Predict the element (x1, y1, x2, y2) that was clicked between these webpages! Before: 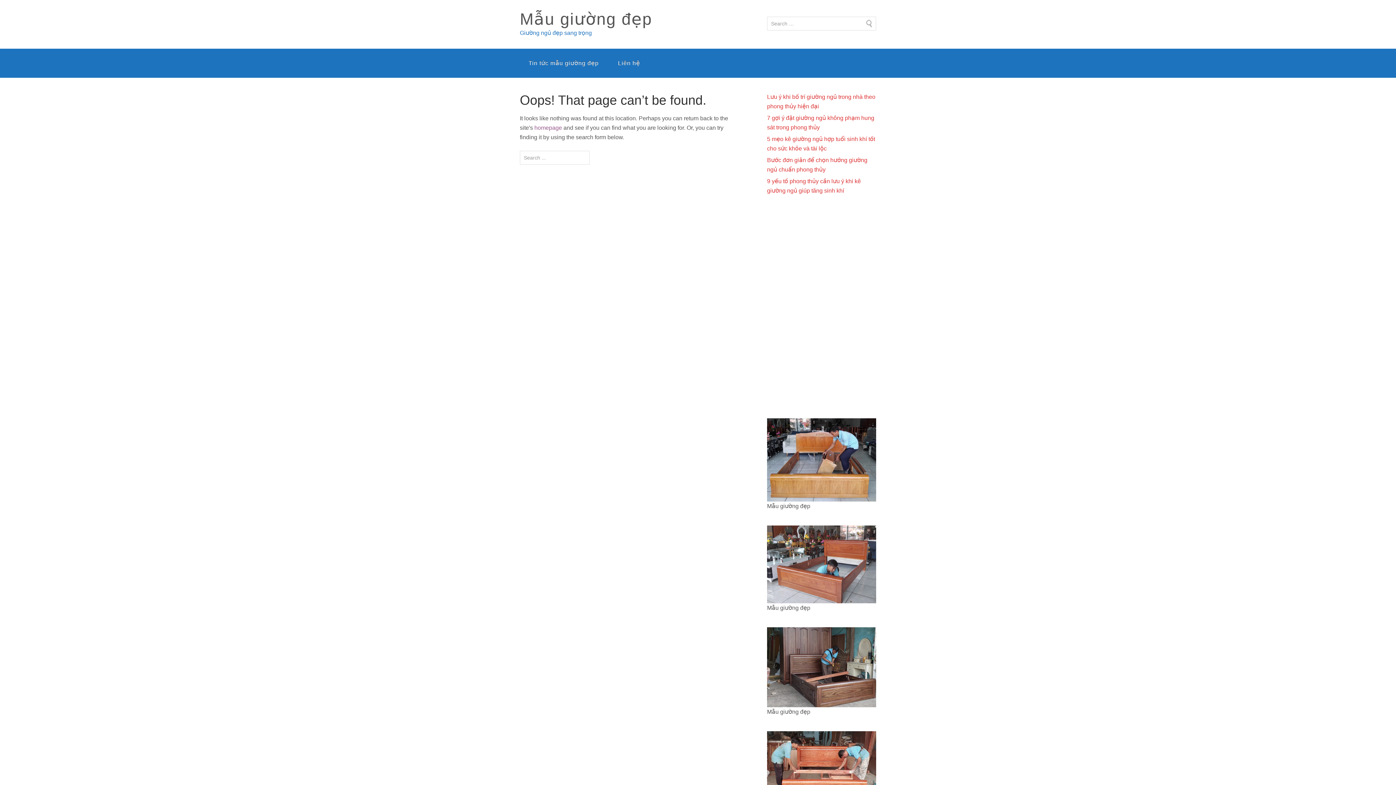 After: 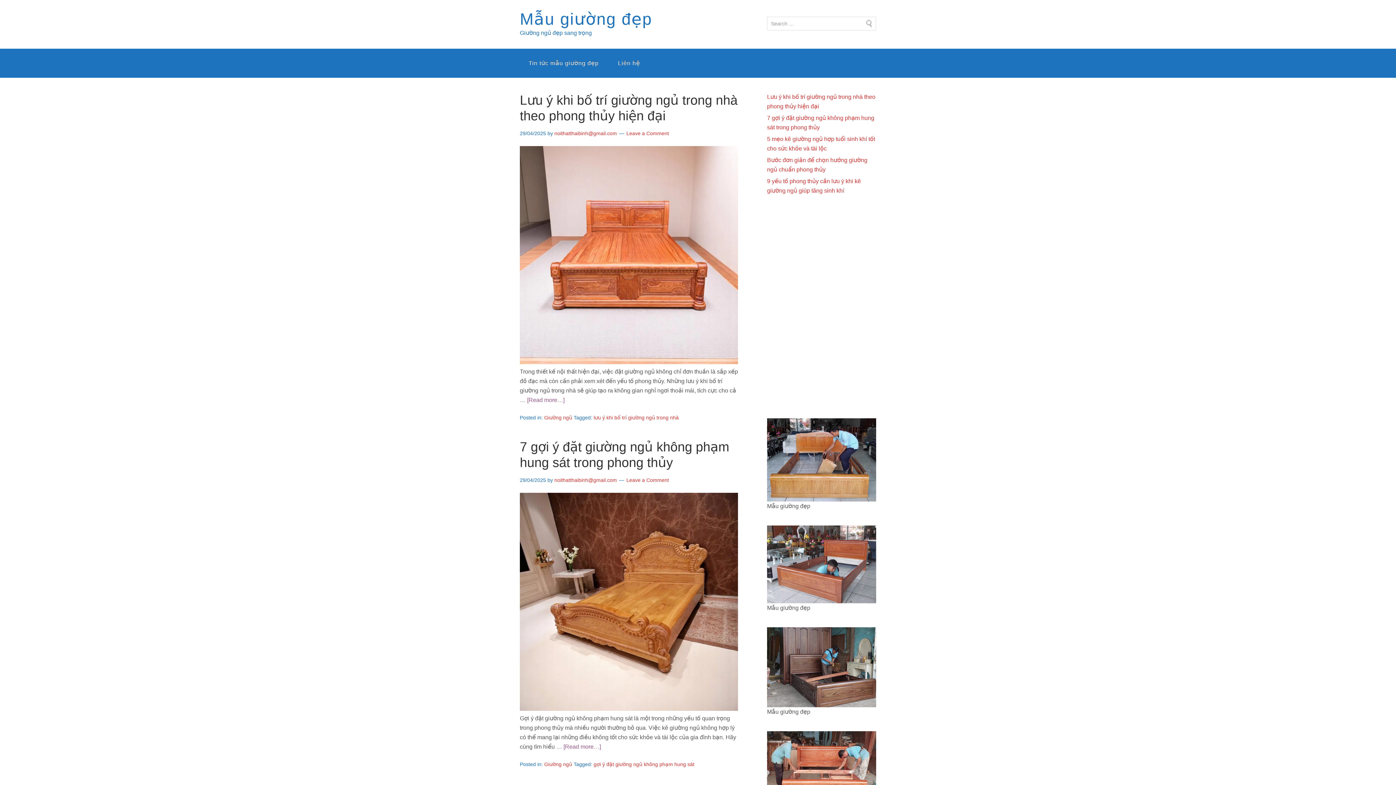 Action: label: homepage bbox: (534, 124, 562, 130)